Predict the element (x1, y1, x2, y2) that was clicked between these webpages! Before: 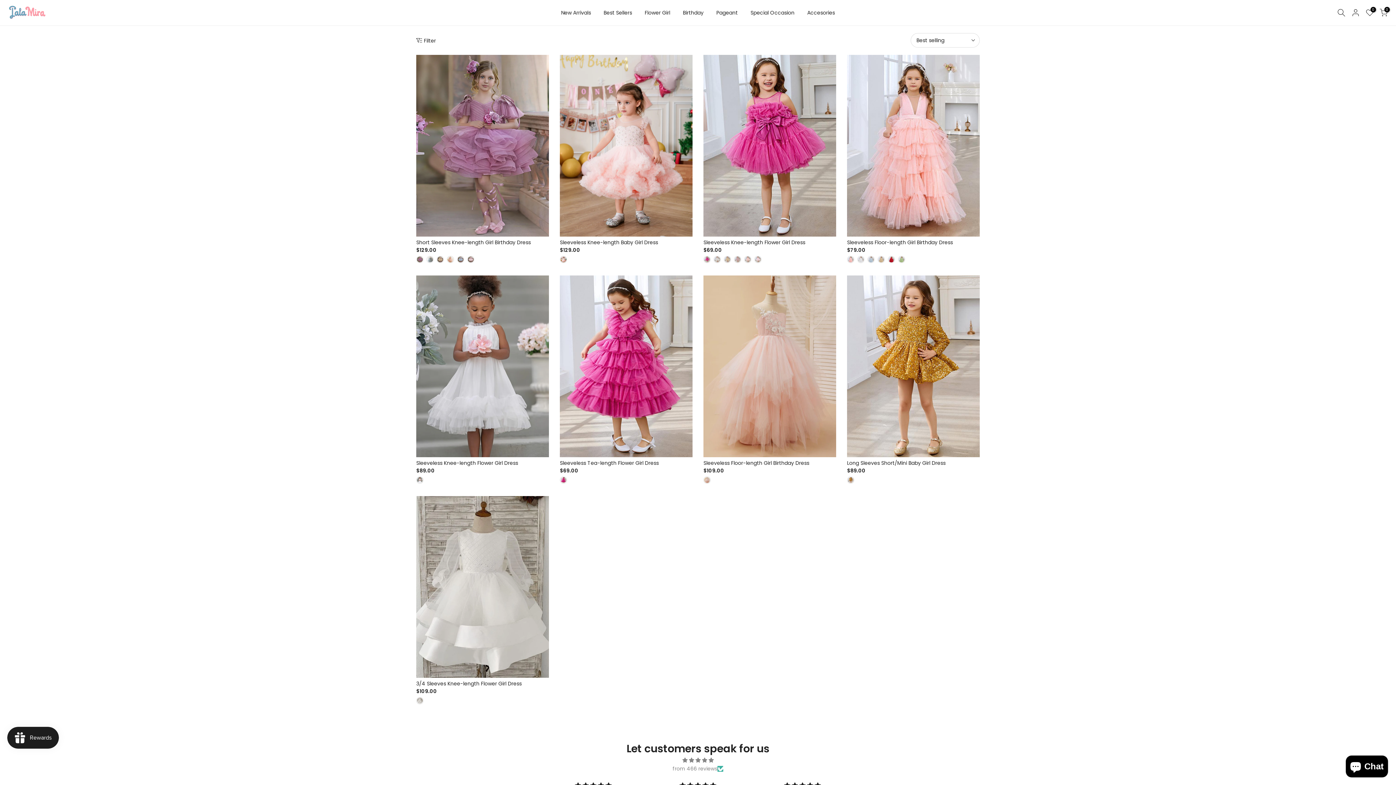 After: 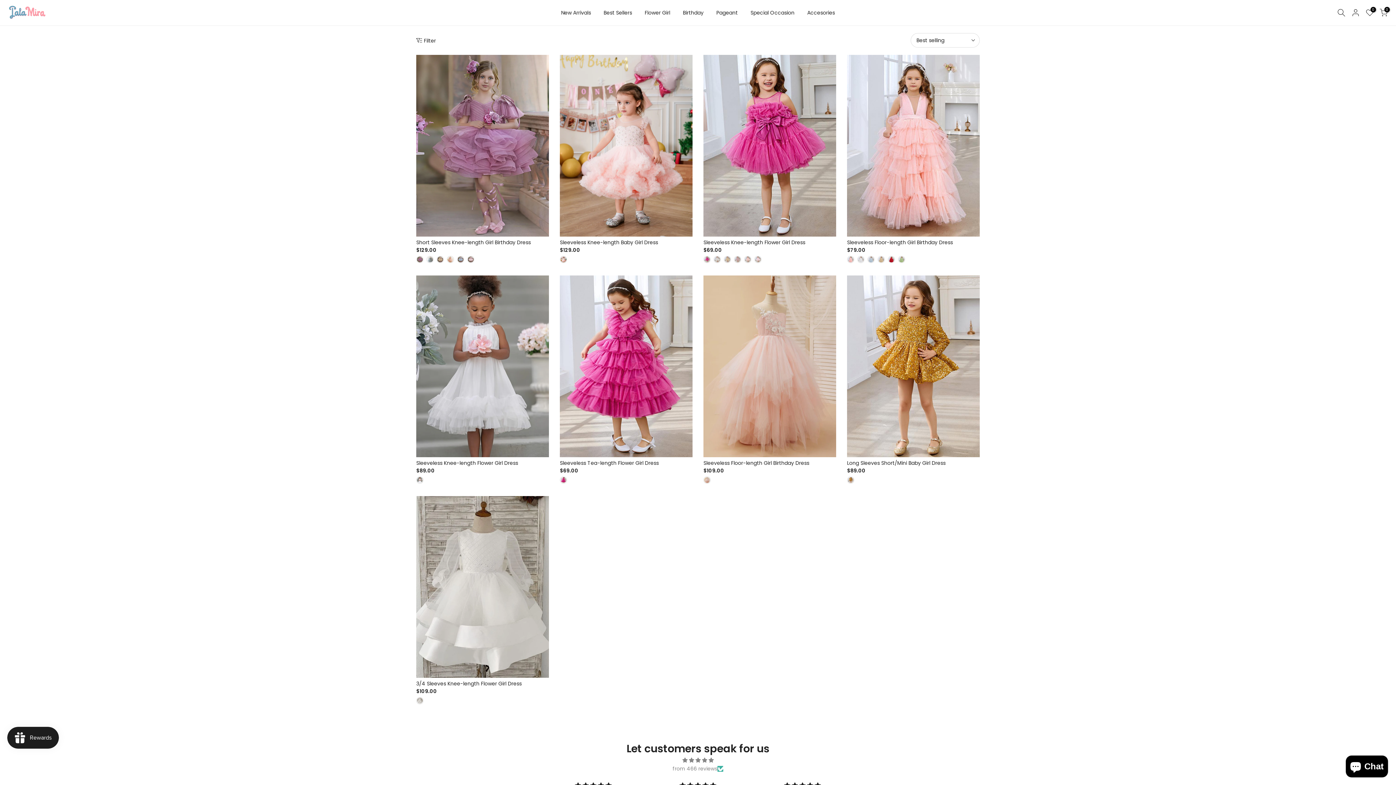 Action: label: from 466 reviews bbox: (672, 765, 717, 773)